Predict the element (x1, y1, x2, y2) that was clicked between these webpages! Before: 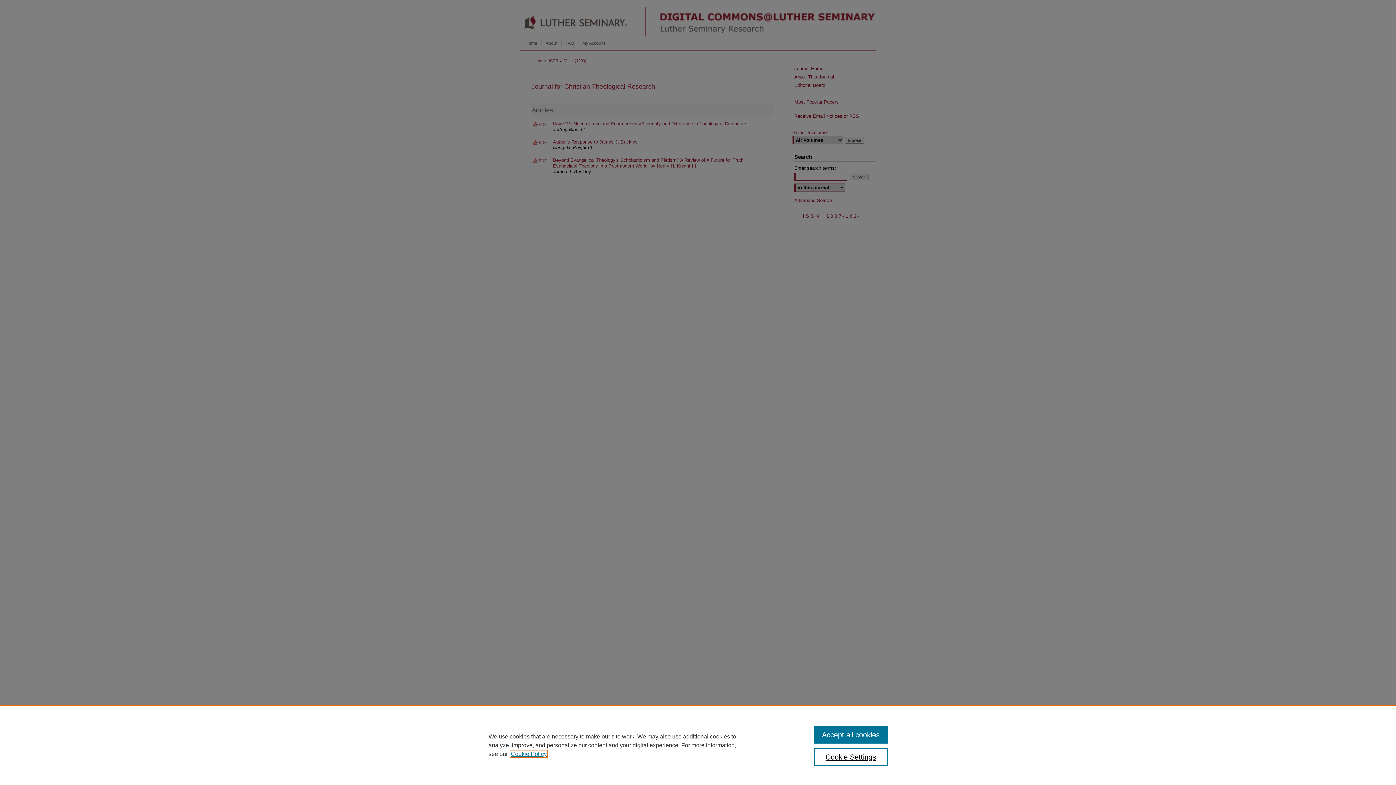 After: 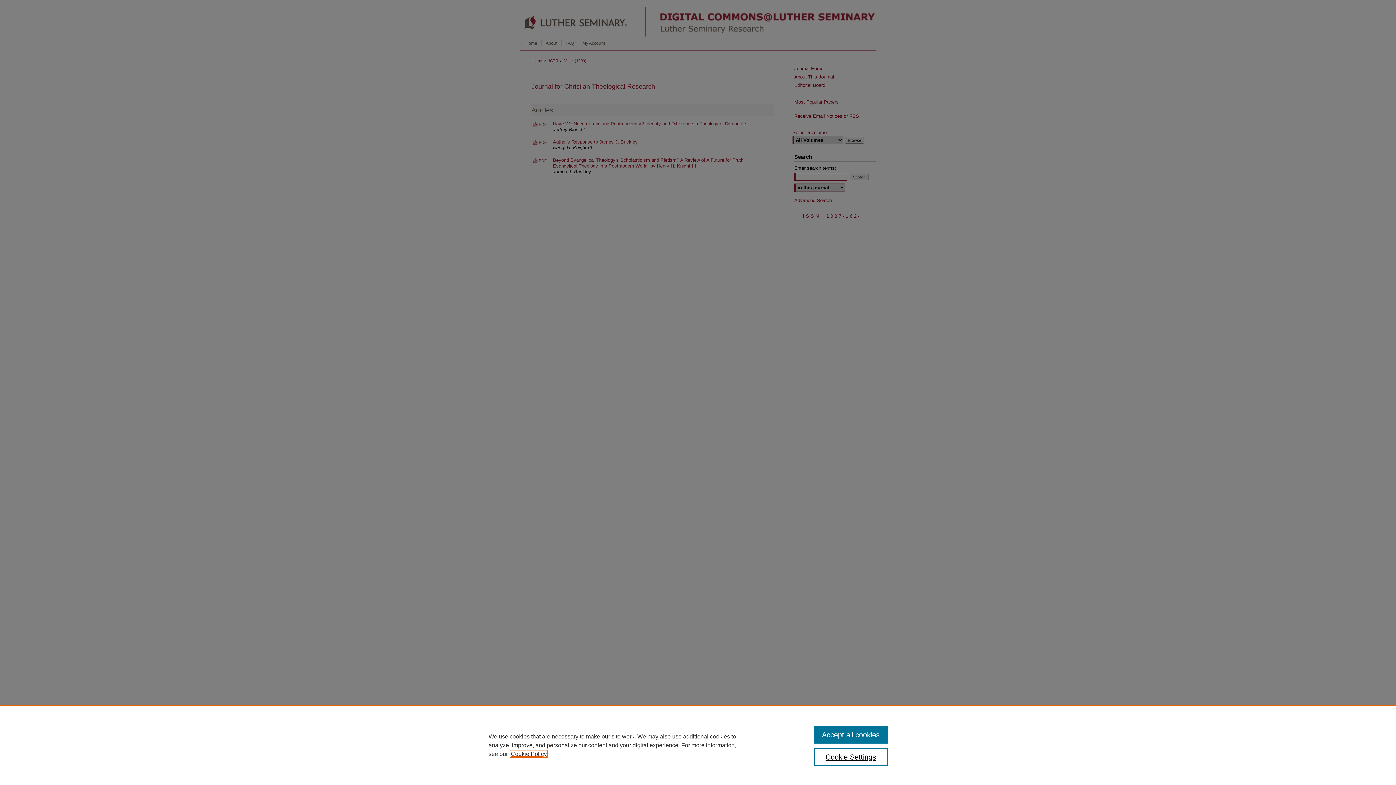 Action: bbox: (510, 751, 546, 757) label: , opens in a new tab